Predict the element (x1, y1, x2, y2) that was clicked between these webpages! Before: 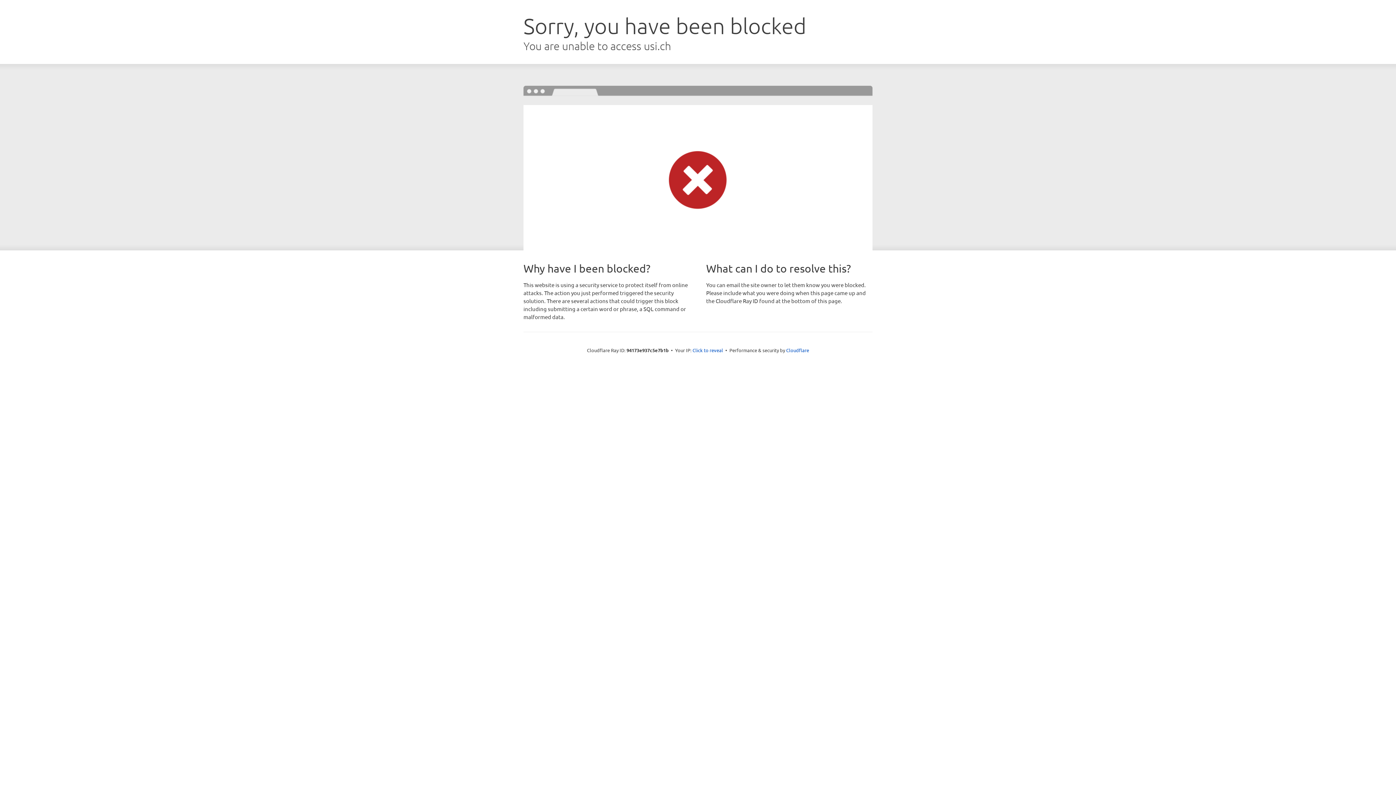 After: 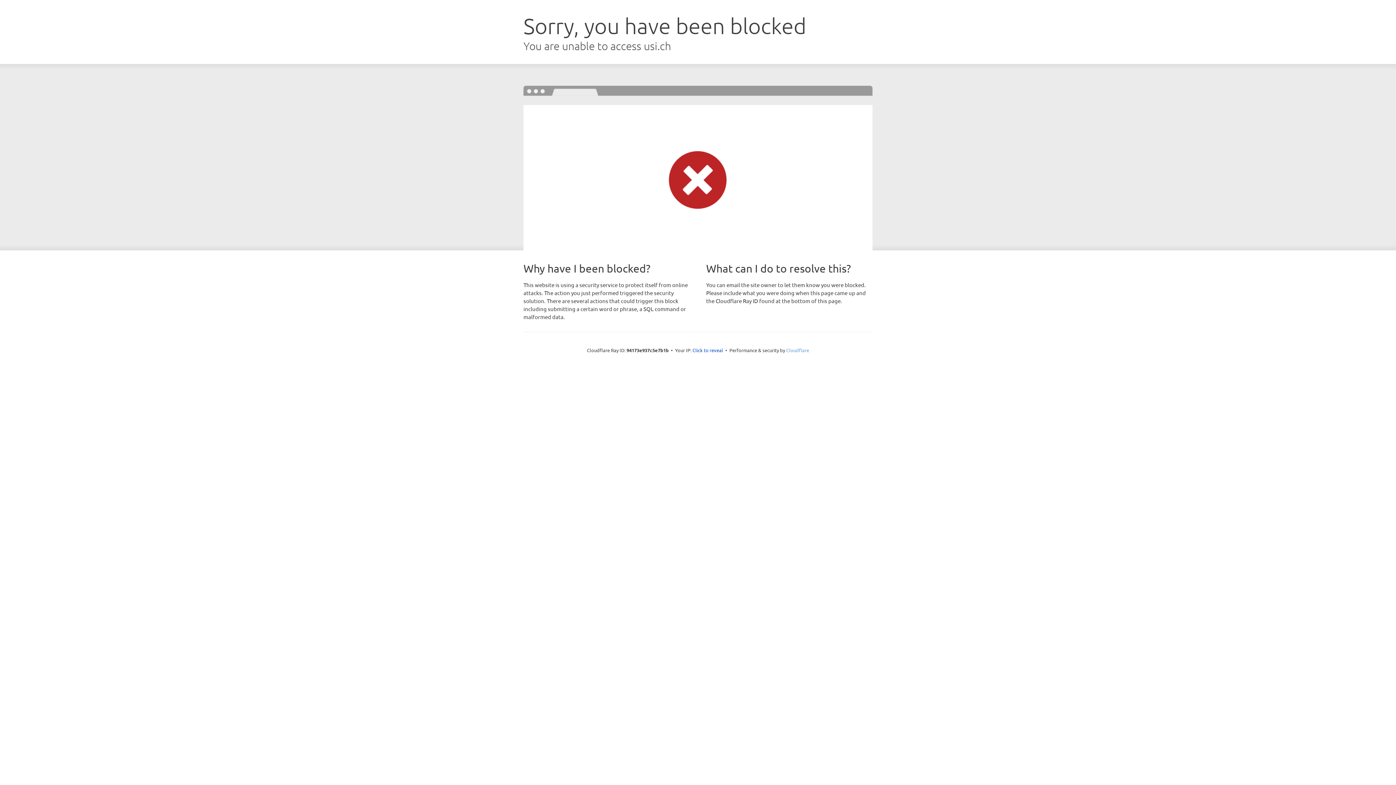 Action: label: Cloudflare bbox: (786, 347, 809, 353)